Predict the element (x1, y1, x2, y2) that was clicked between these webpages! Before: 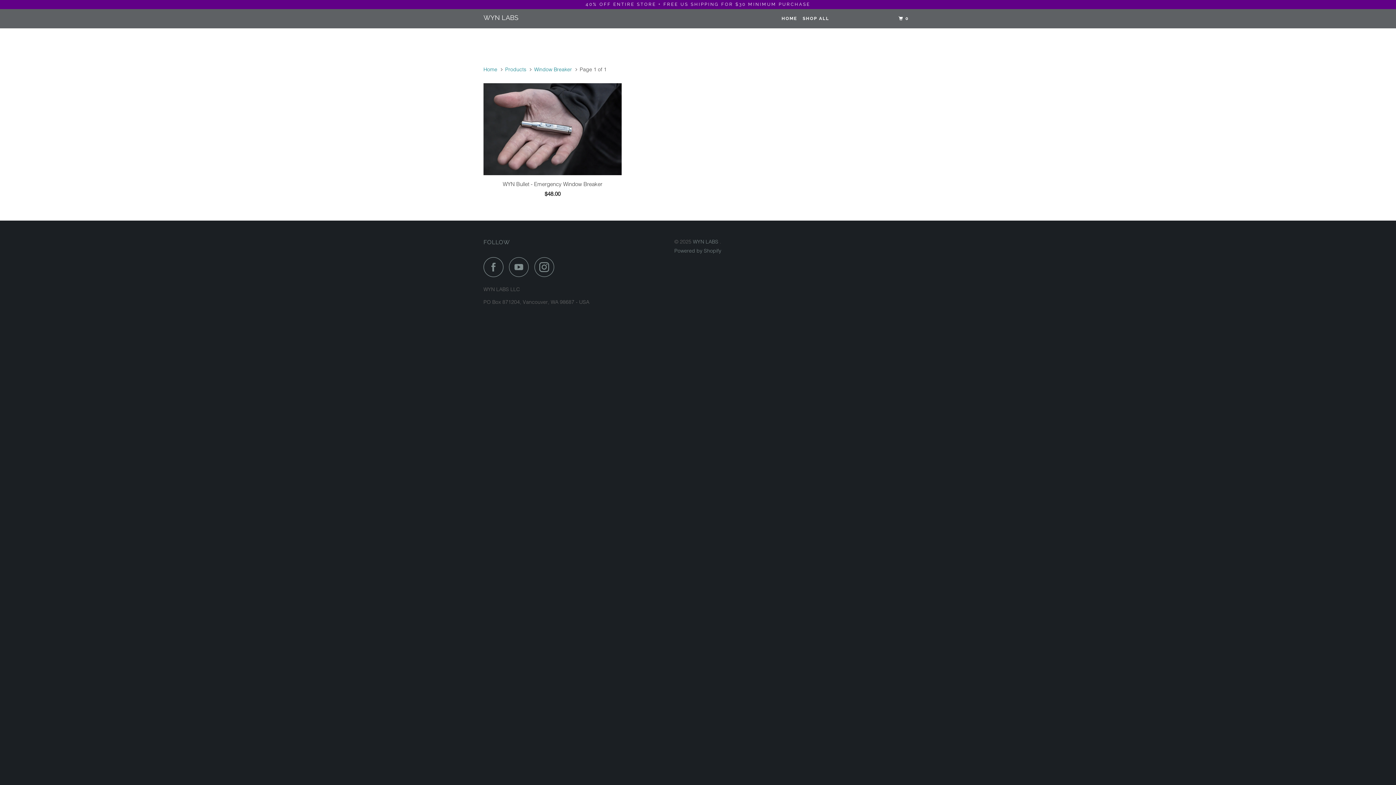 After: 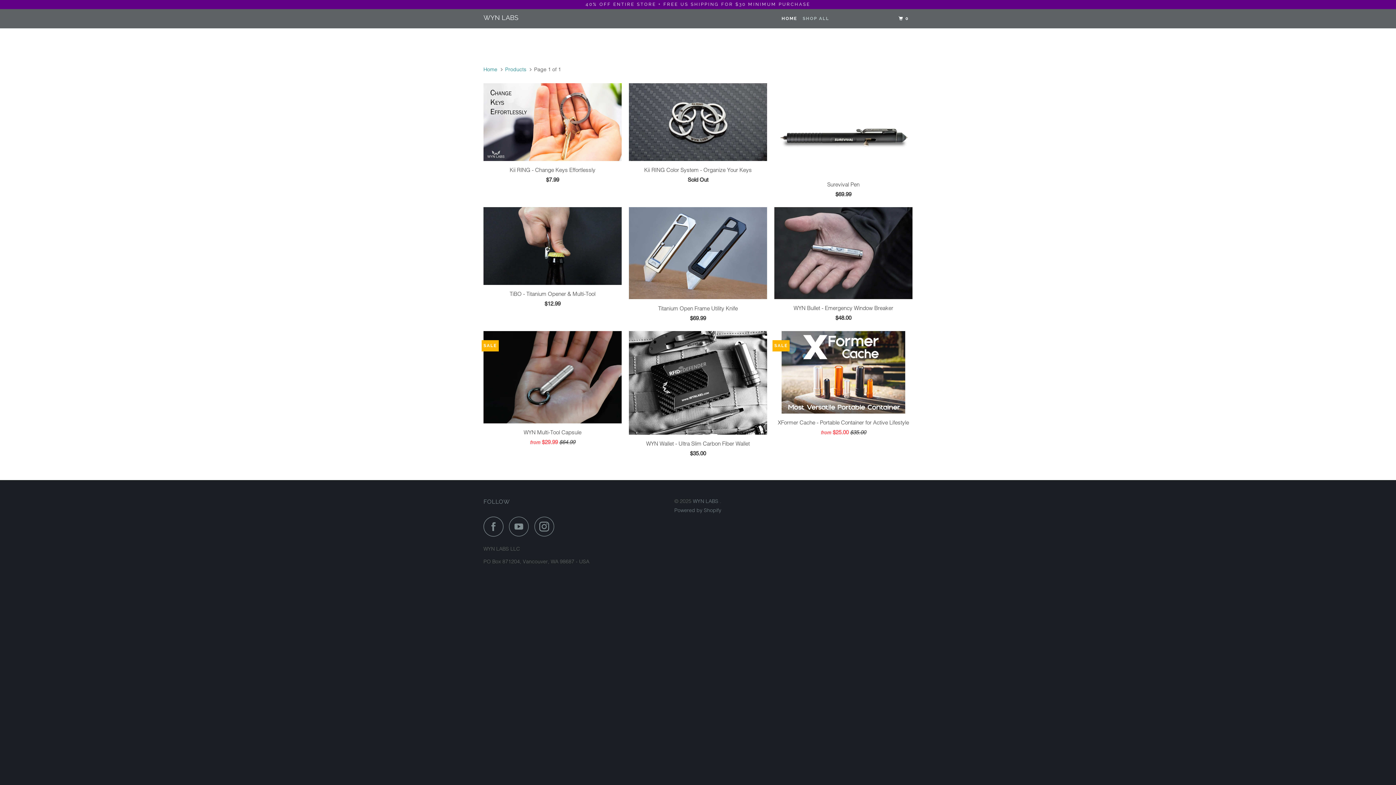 Action: label: Products bbox: (505, 66, 526, 72)